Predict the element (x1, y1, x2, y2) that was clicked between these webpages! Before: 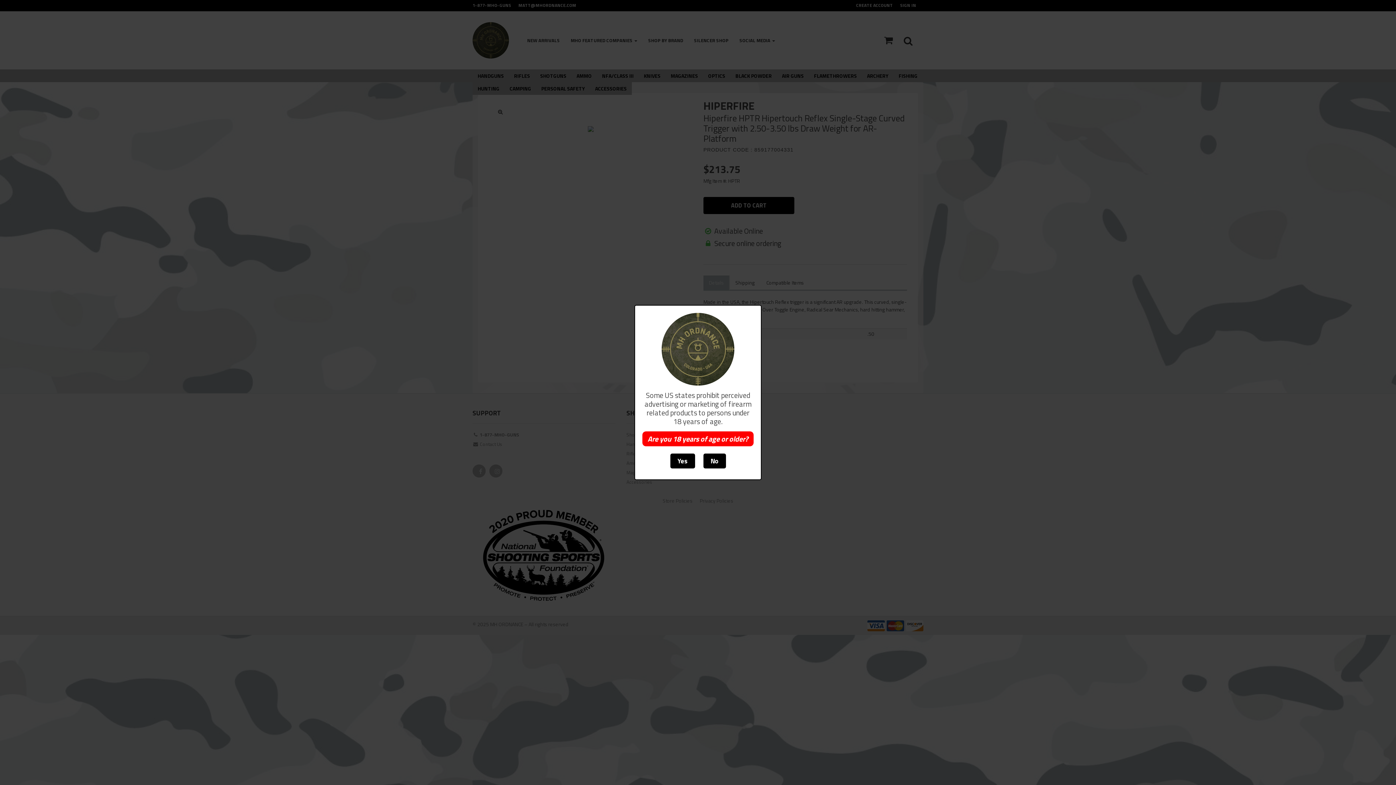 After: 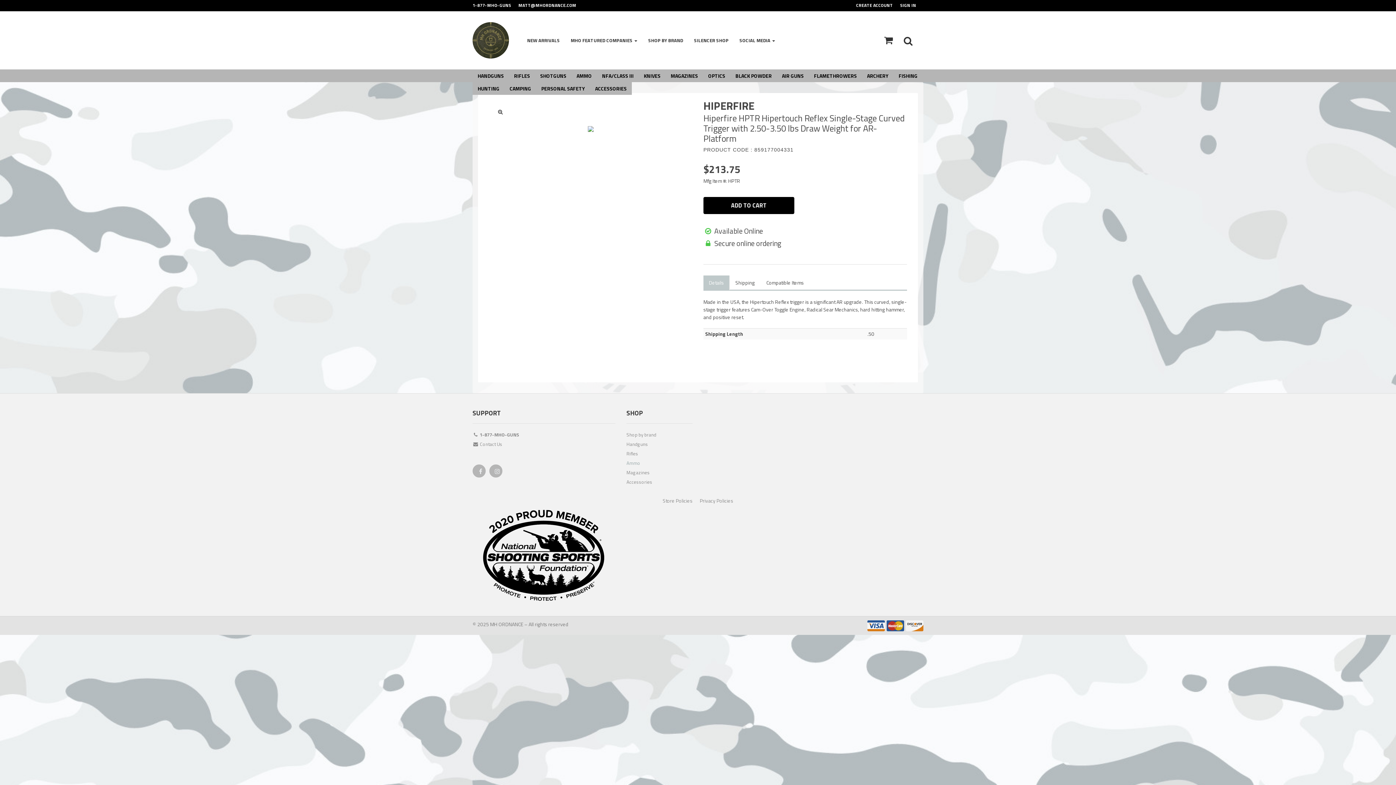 Action: bbox: (670, 453, 695, 468) label: Yes